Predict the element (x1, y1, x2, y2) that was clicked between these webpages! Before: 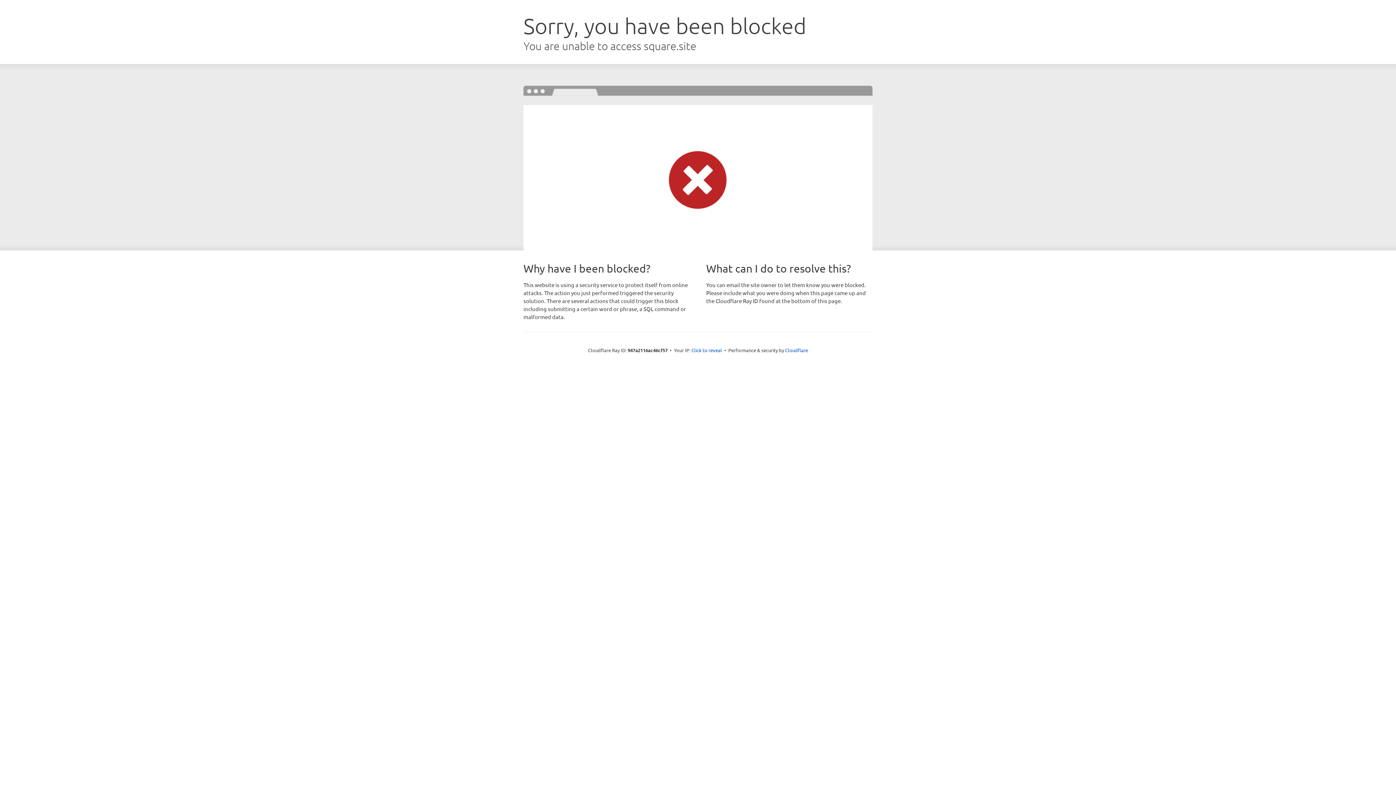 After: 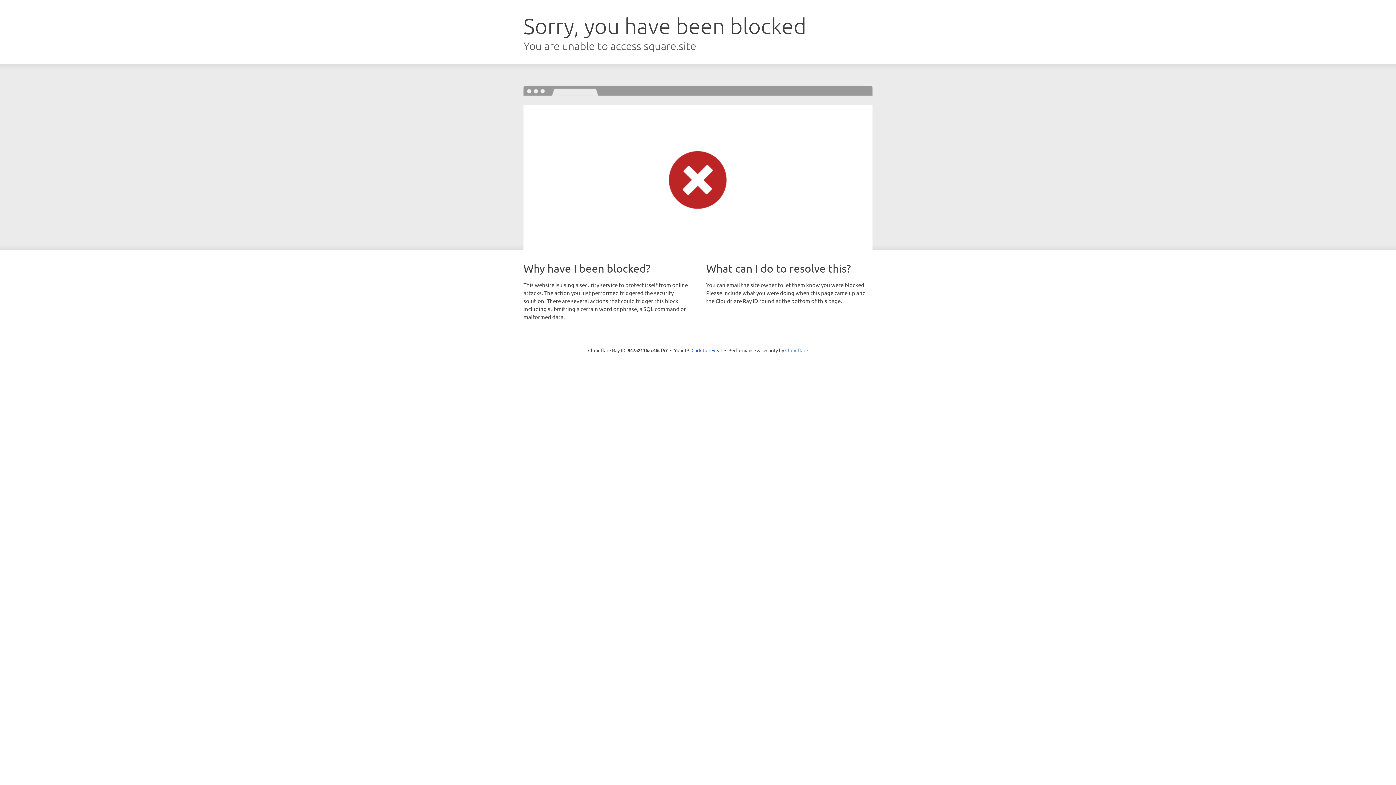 Action: bbox: (785, 347, 808, 353) label: Cloudflare